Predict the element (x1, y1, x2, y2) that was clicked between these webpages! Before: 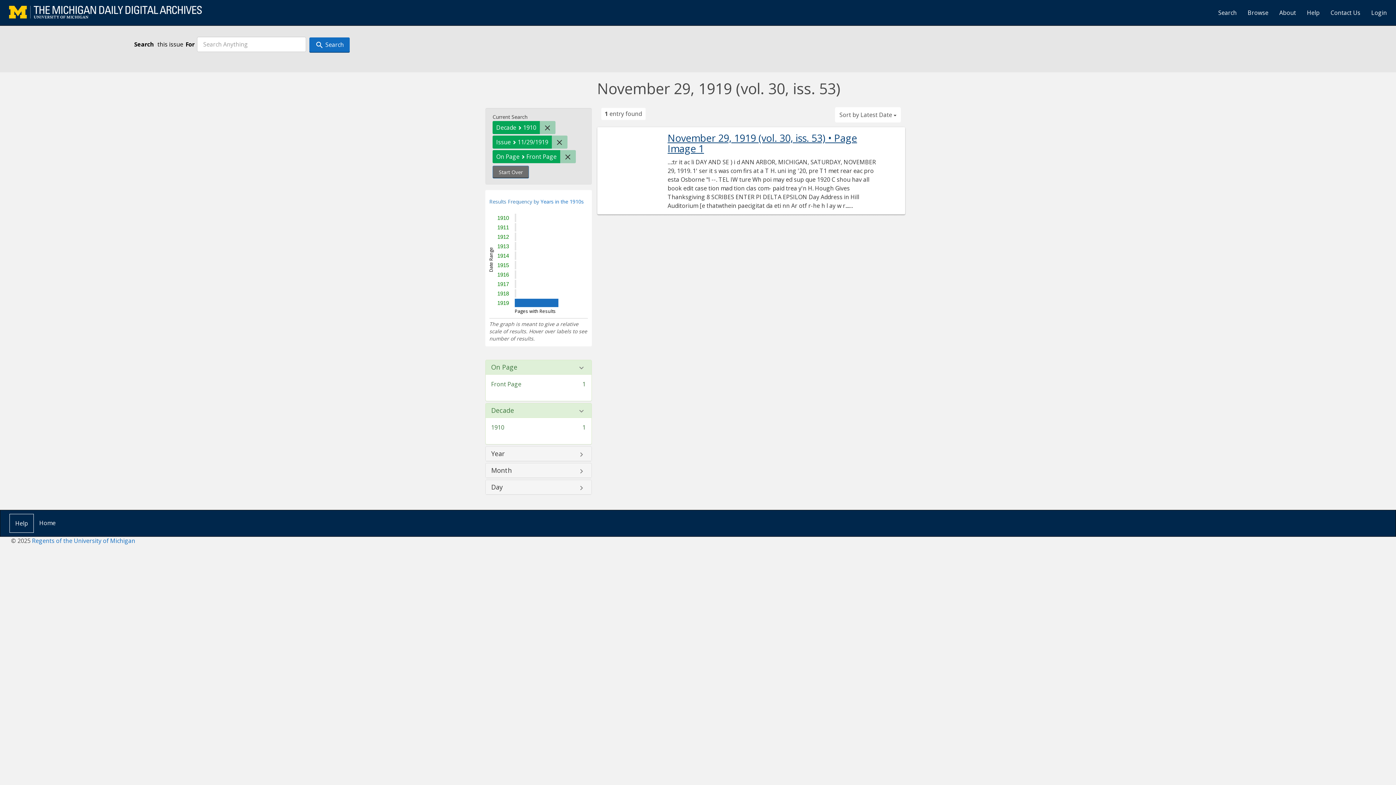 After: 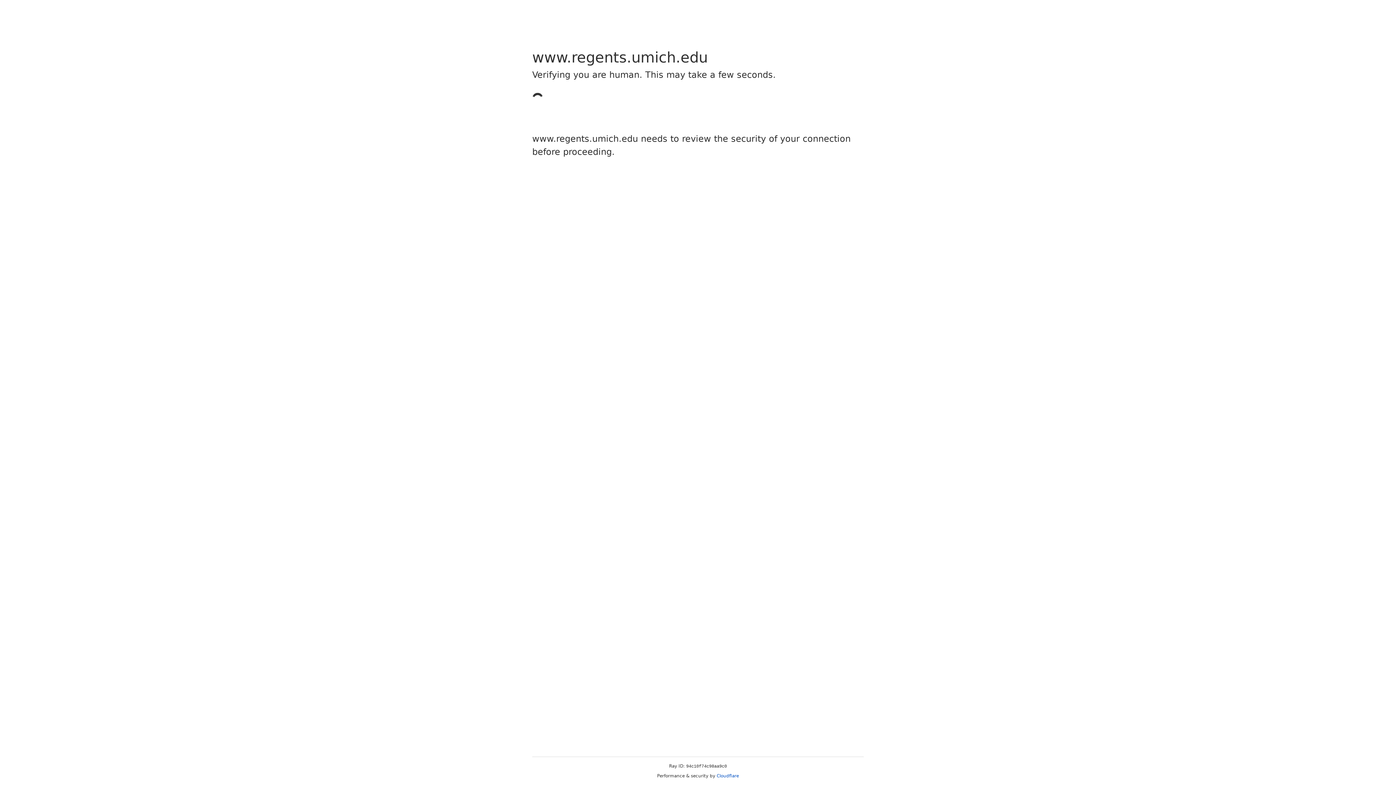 Action: label: Regents of the University of Michigan bbox: (32, 536, 135, 544)